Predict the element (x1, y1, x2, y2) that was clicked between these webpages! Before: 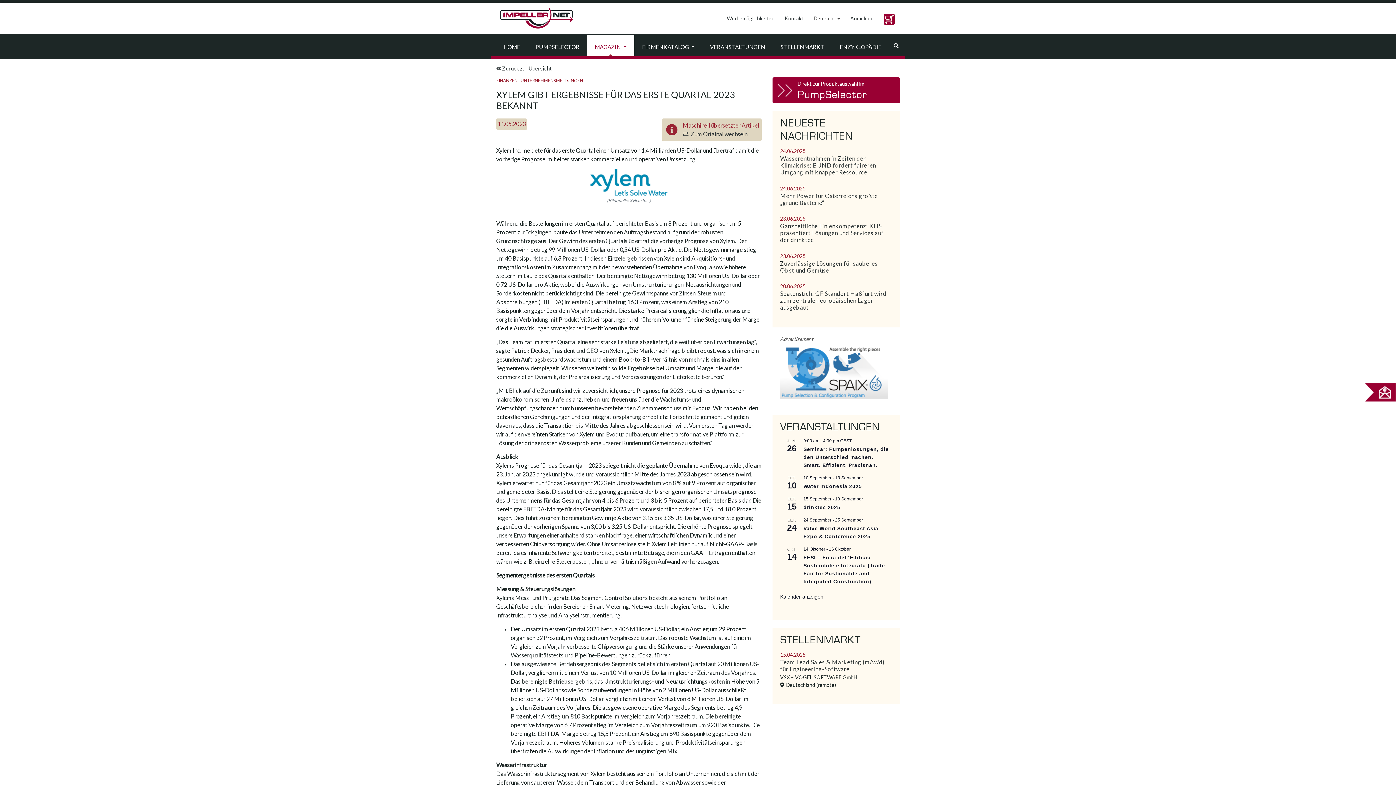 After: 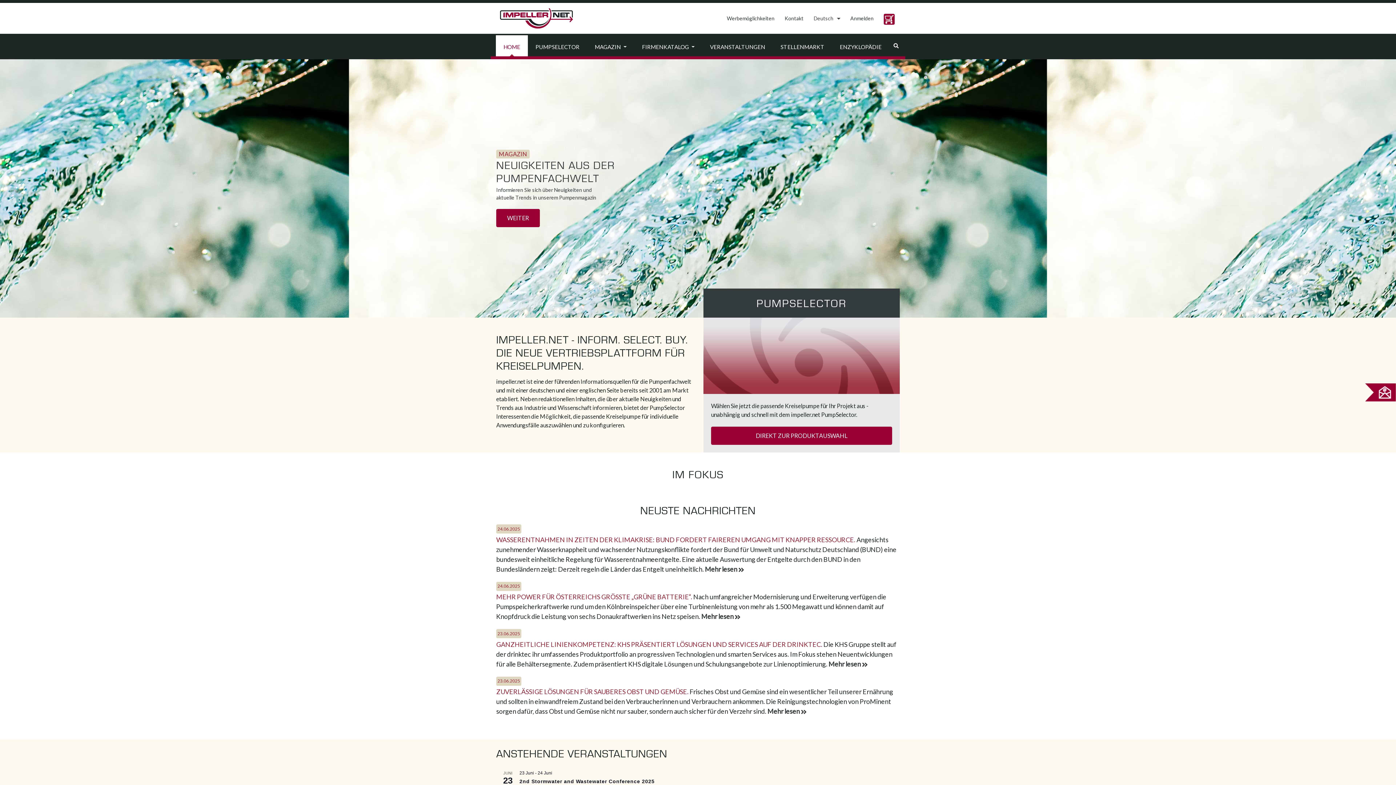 Action: bbox: (496, 35, 528, 58) label: HOME